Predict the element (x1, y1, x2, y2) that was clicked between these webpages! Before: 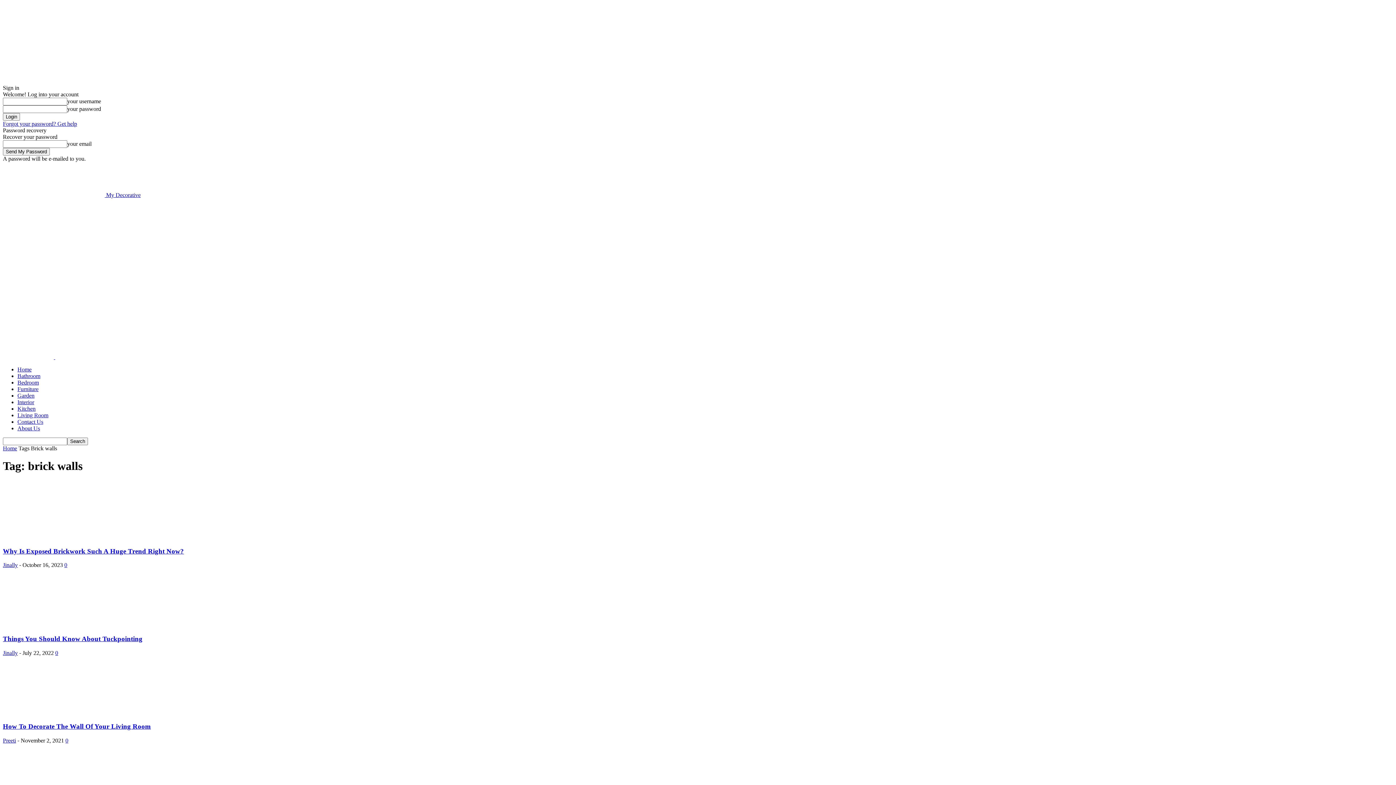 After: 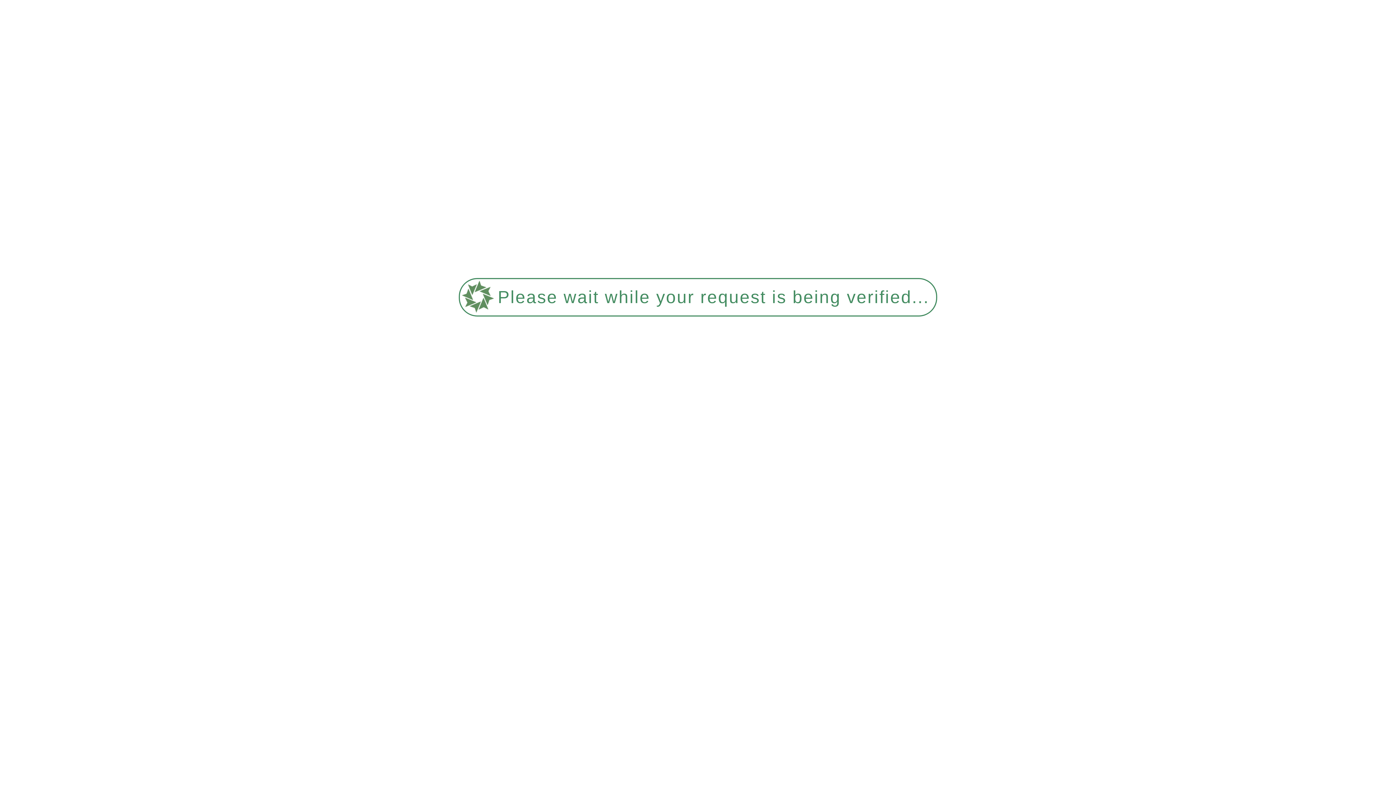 Action: bbox: (55, 650, 58, 656) label: 0